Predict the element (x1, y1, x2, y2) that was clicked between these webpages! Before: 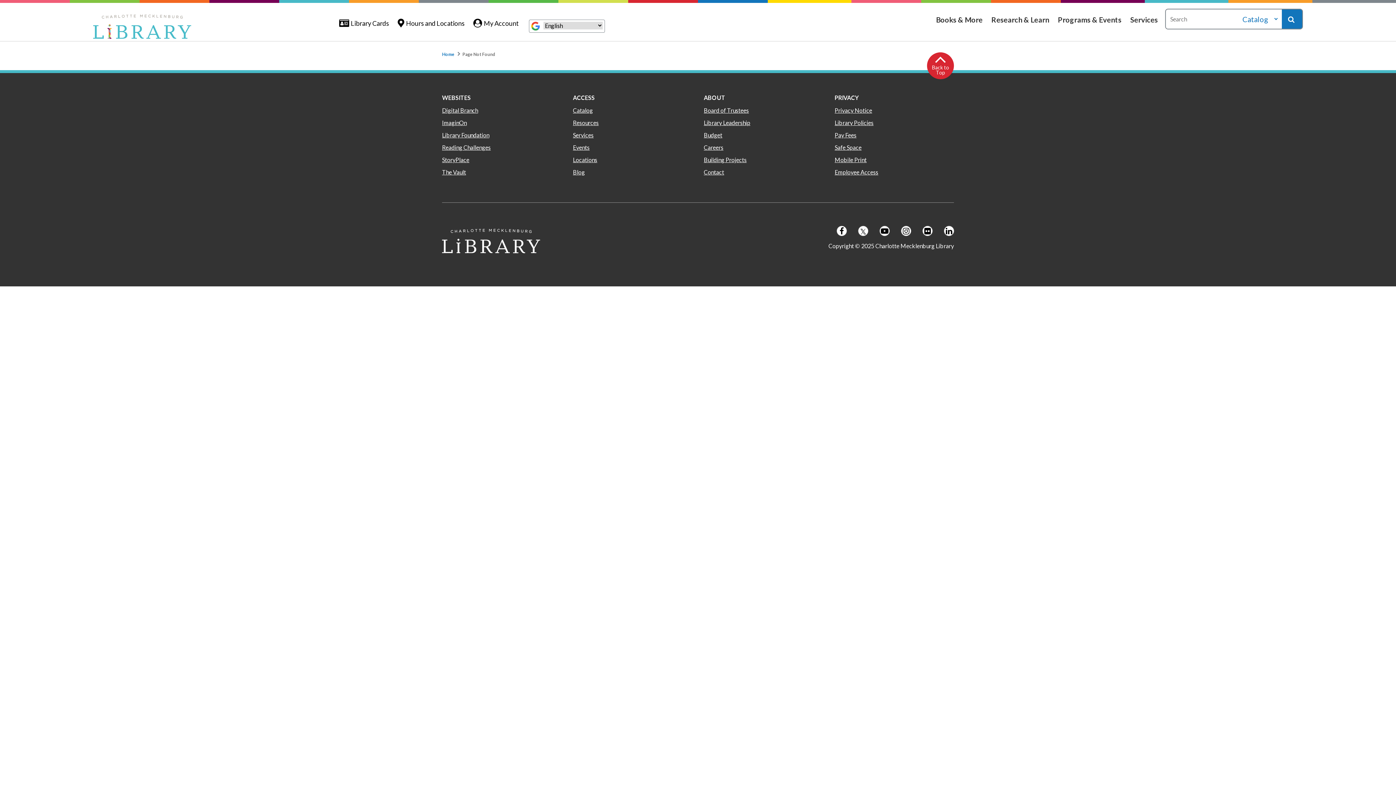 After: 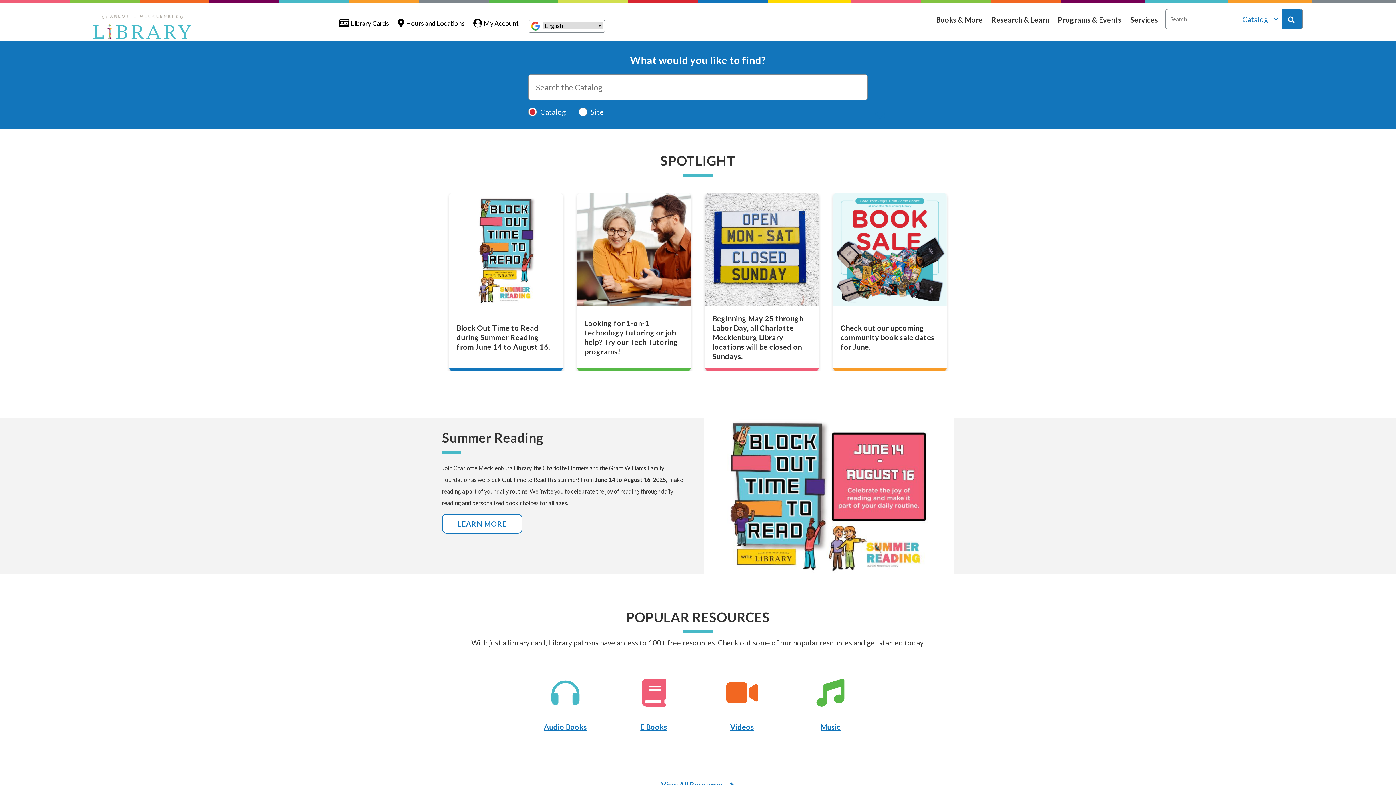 Action: bbox: (93, 14, 191, 39)